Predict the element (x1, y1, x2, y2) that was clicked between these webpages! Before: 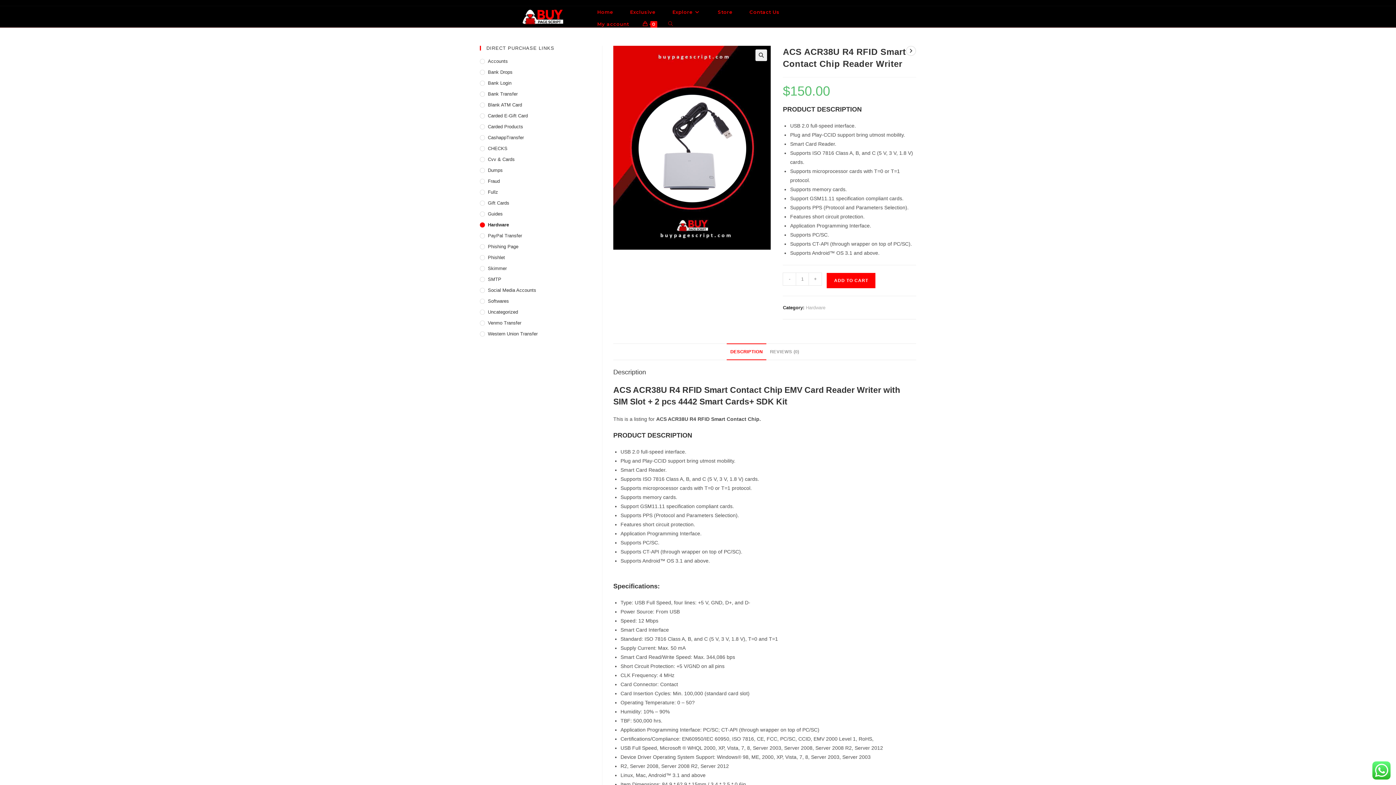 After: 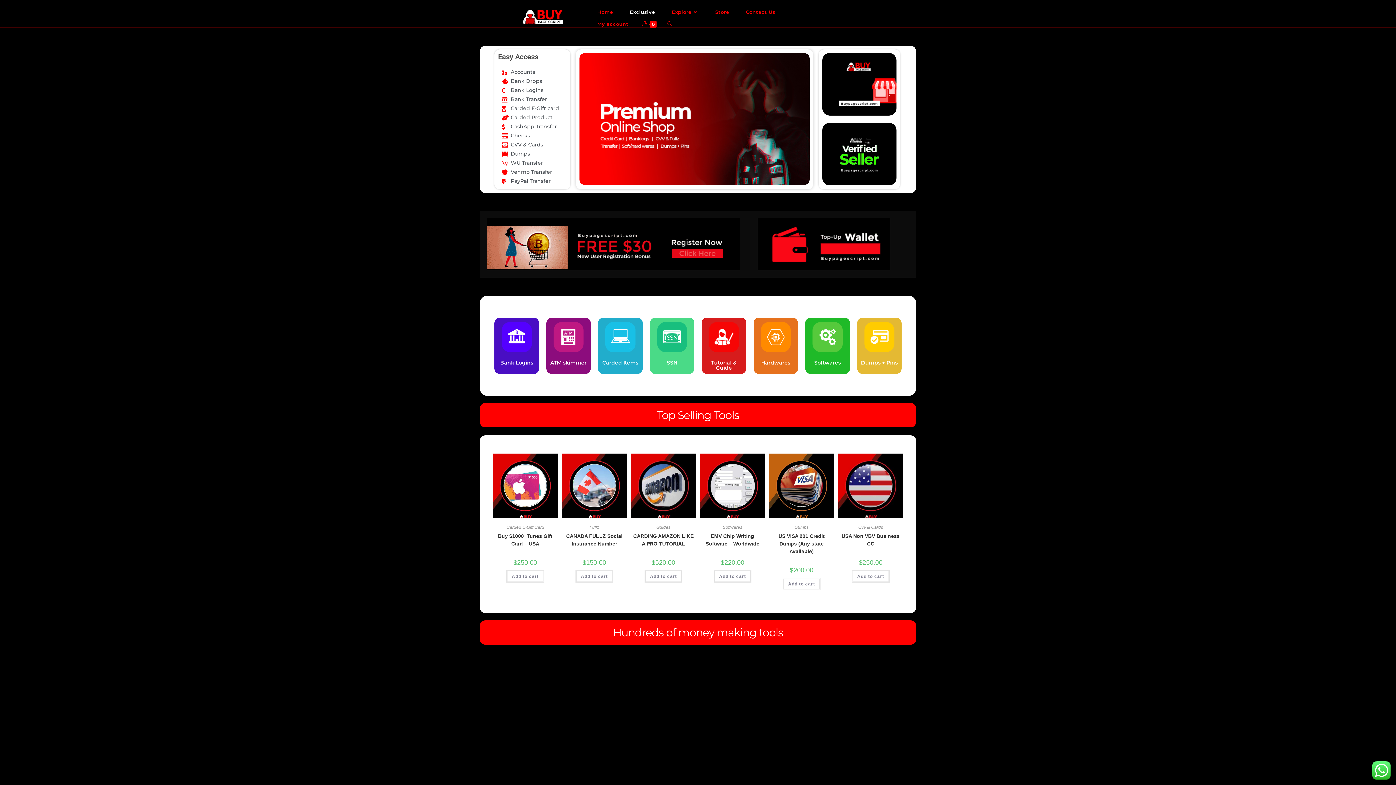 Action: bbox: (512, 13, 573, 19)